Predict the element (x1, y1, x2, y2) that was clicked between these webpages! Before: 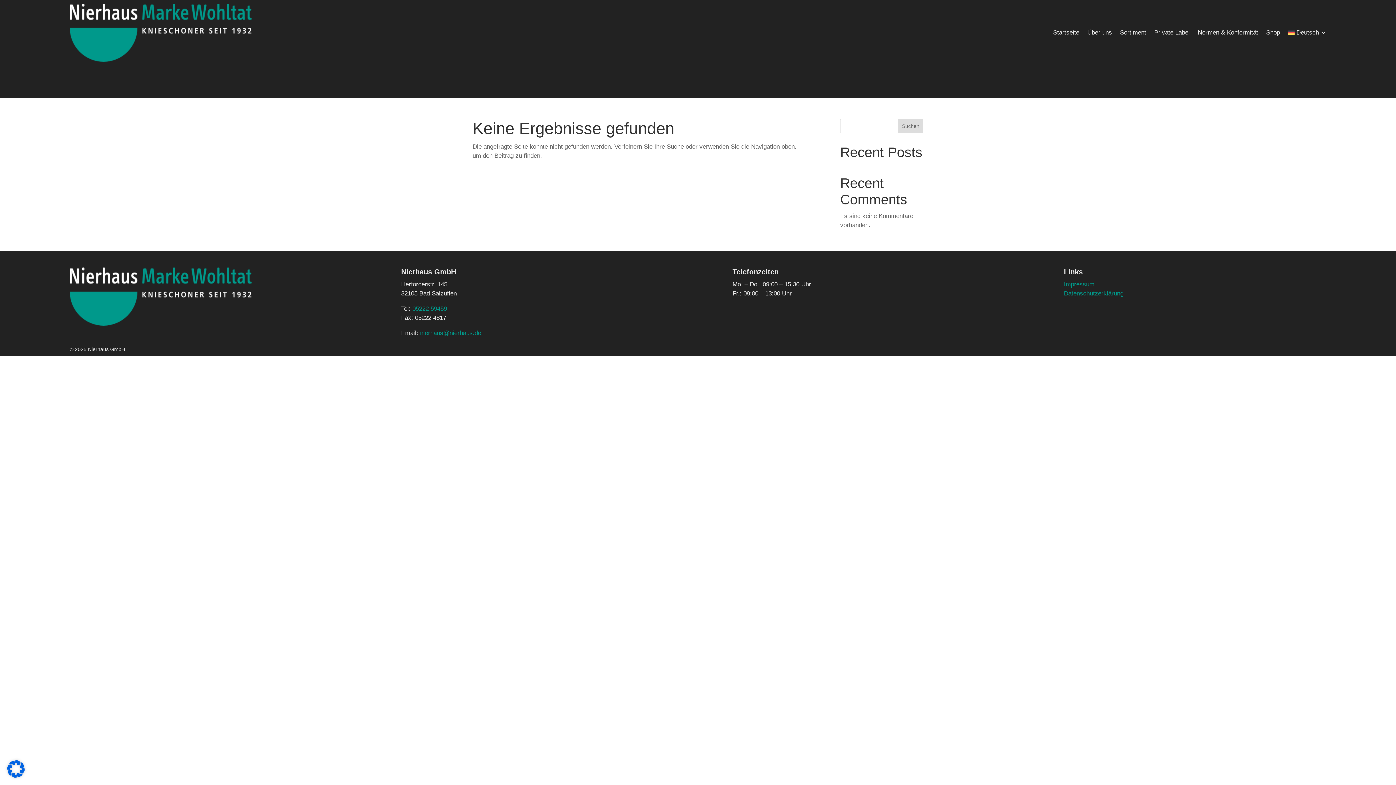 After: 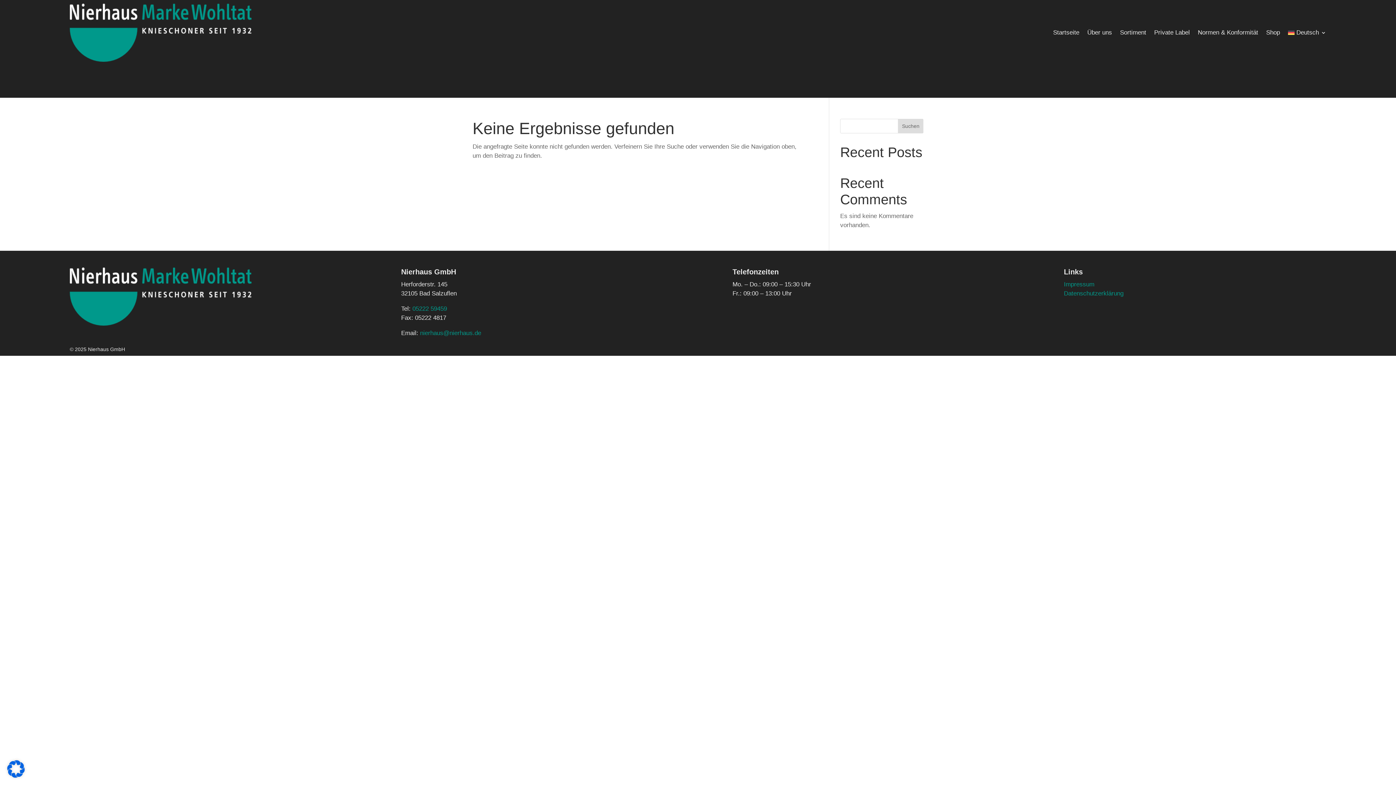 Action: label: nierhaus@nierhaus.de bbox: (420, 329, 481, 336)